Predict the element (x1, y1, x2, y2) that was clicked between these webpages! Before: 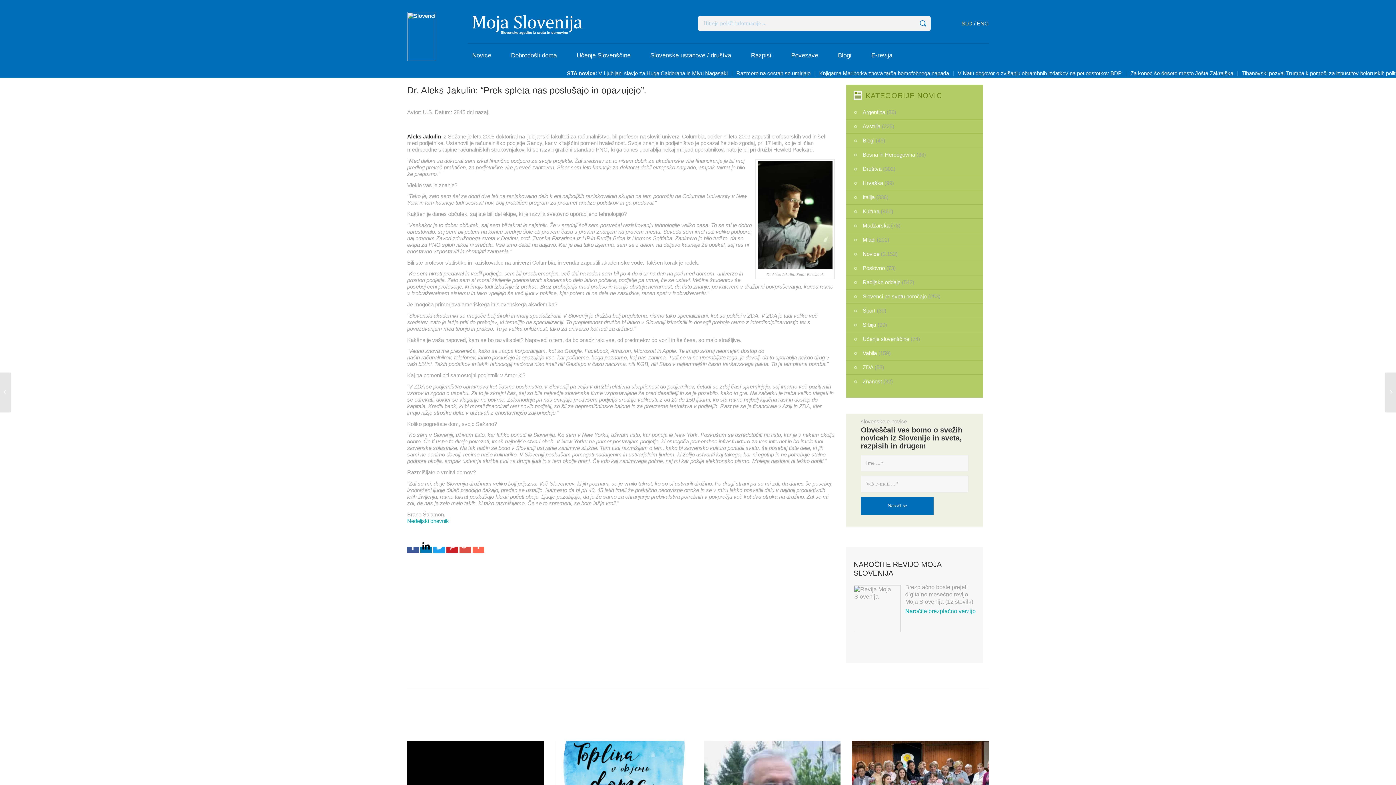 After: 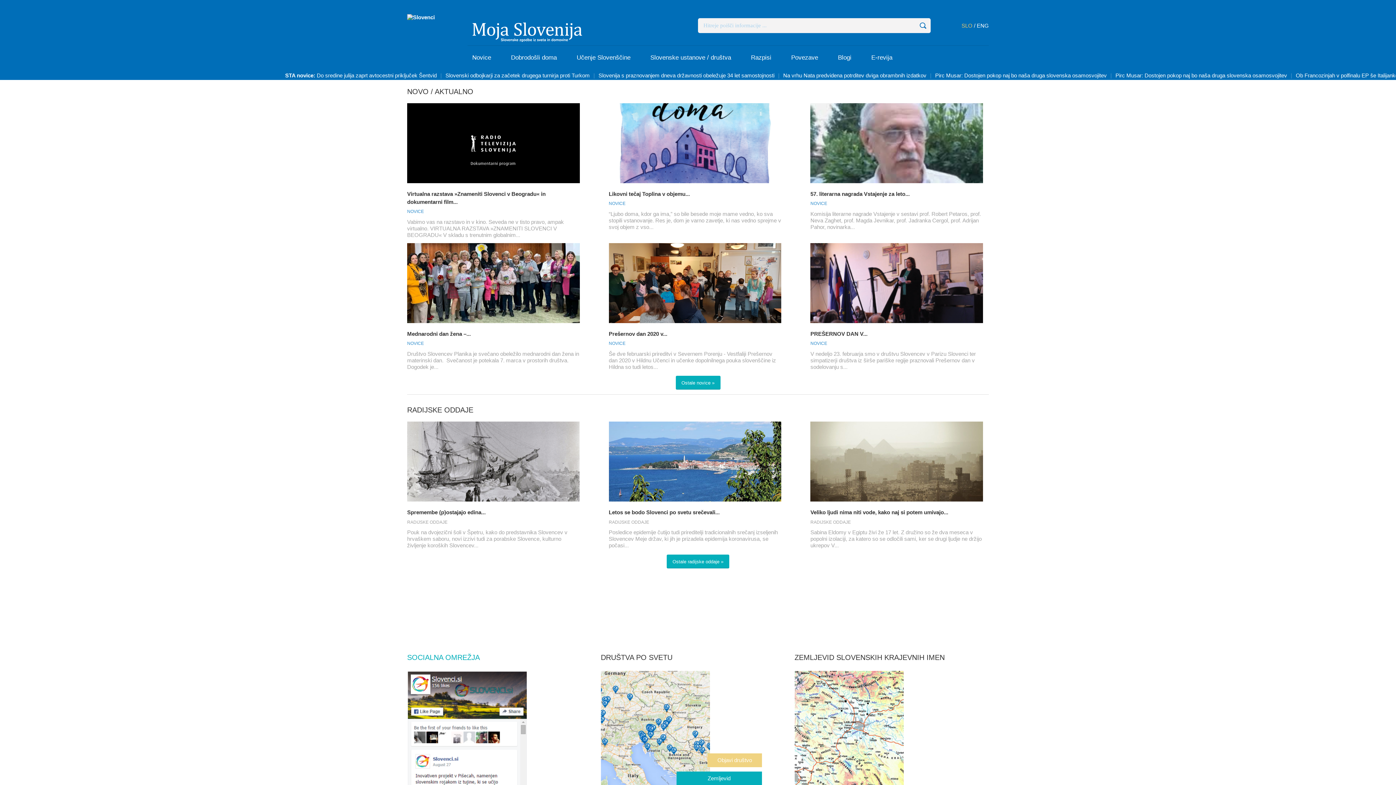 Action: bbox: (407, 6, 436, 69)